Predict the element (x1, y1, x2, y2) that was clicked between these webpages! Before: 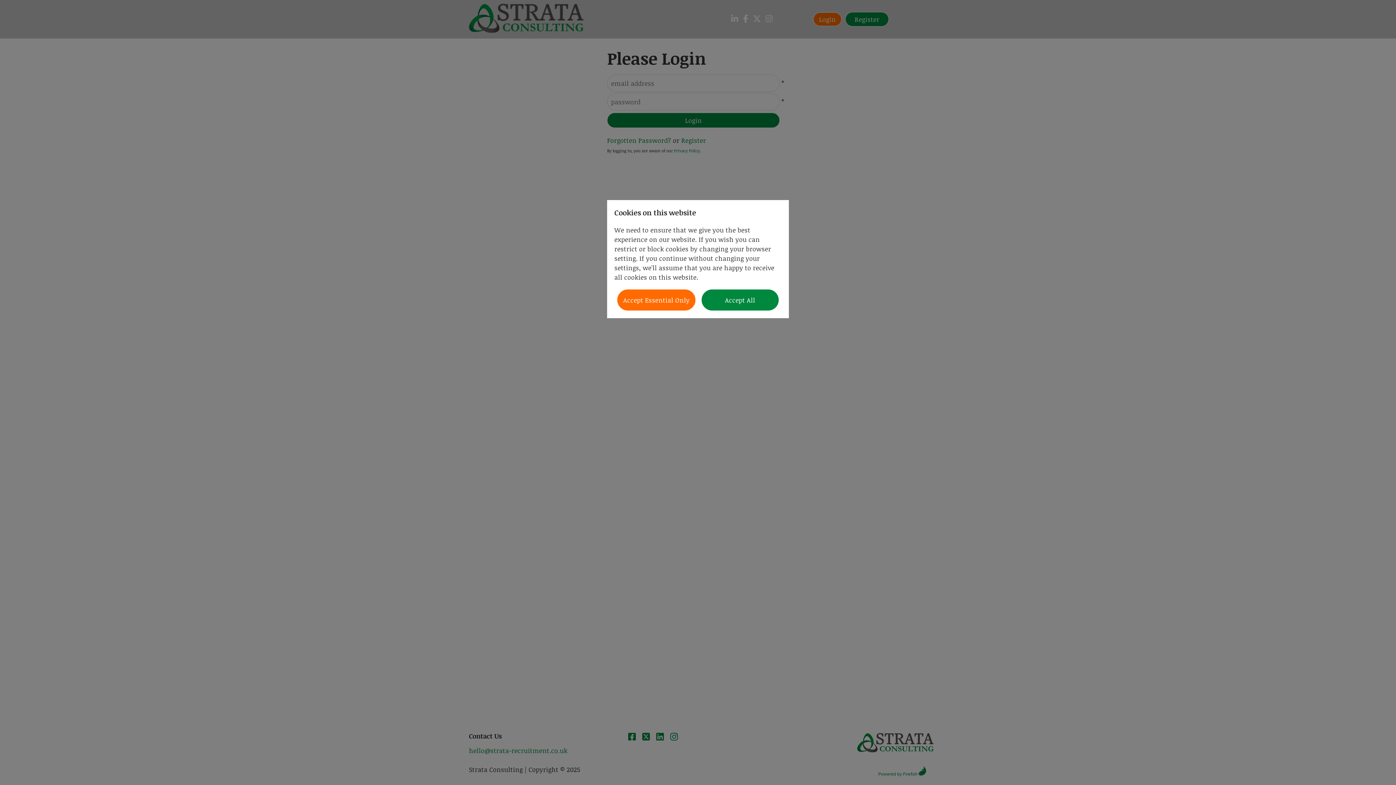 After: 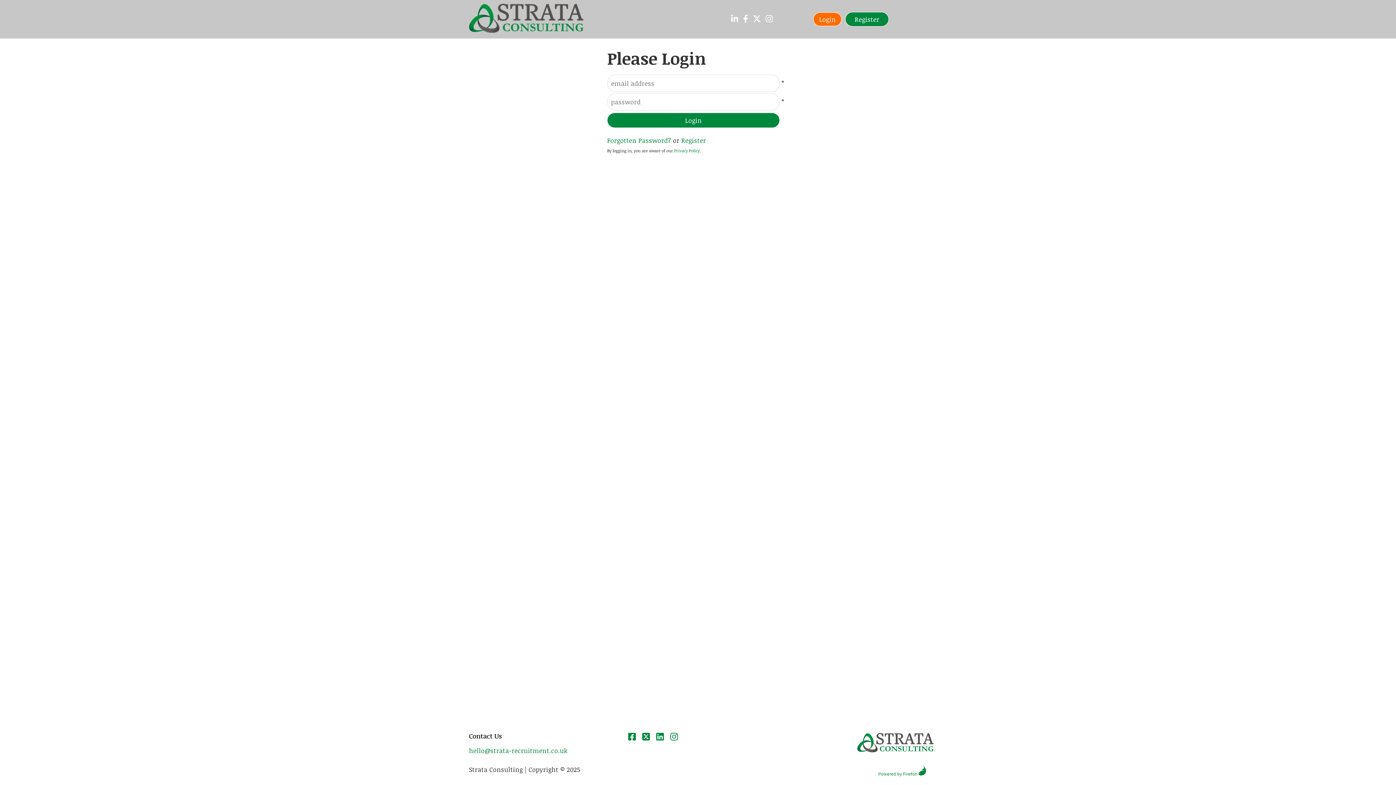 Action: bbox: (701, 289, 779, 311) label: Accept All